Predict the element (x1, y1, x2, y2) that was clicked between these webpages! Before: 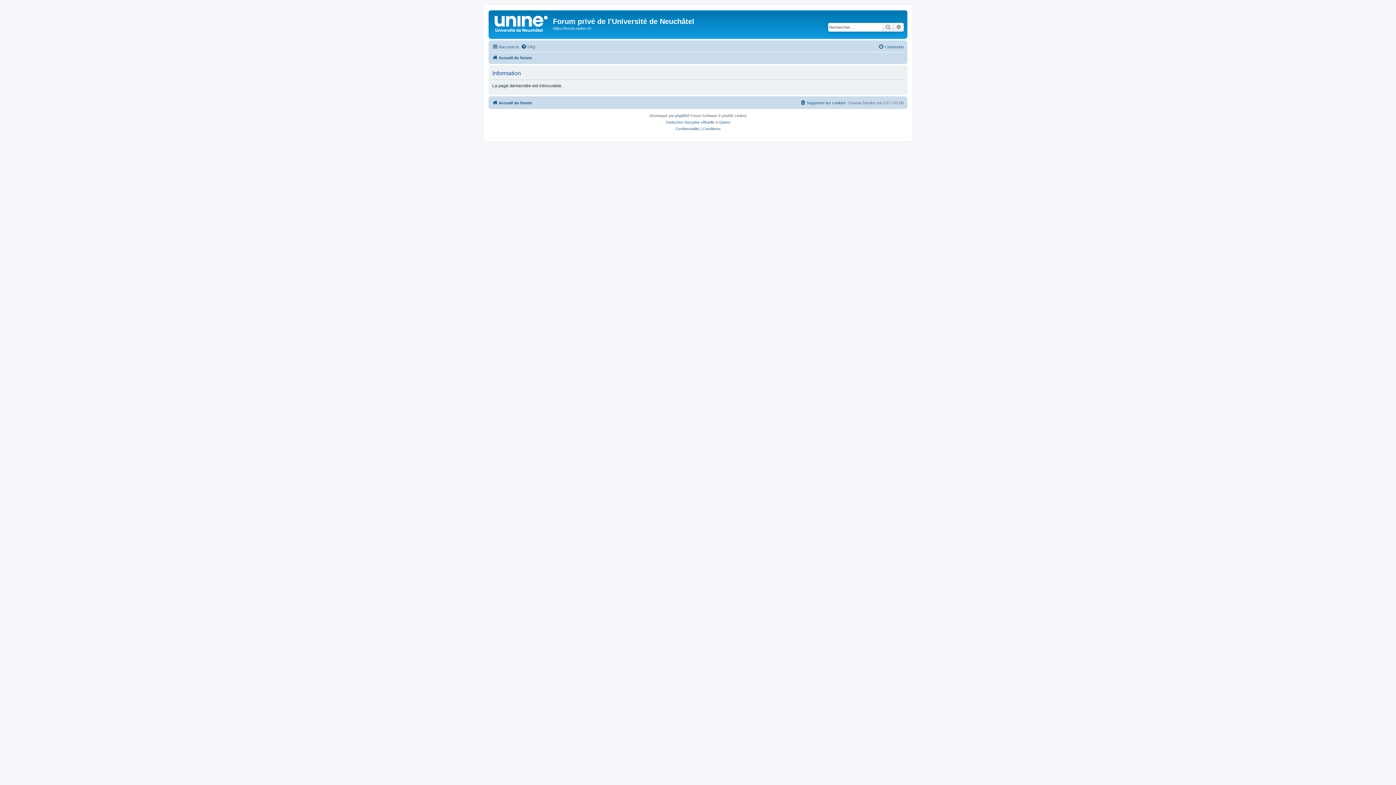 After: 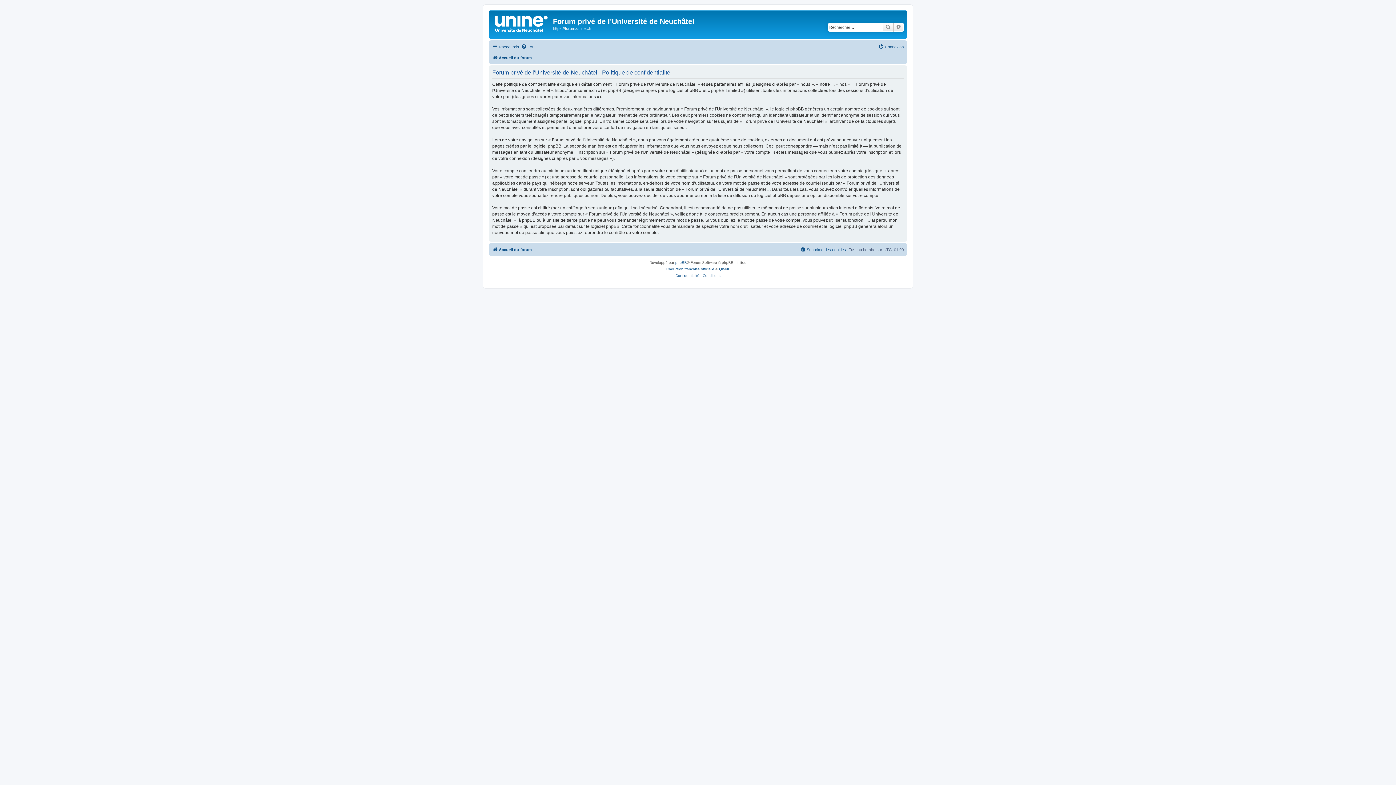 Action: label: Confidentialité bbox: (675, 125, 699, 132)